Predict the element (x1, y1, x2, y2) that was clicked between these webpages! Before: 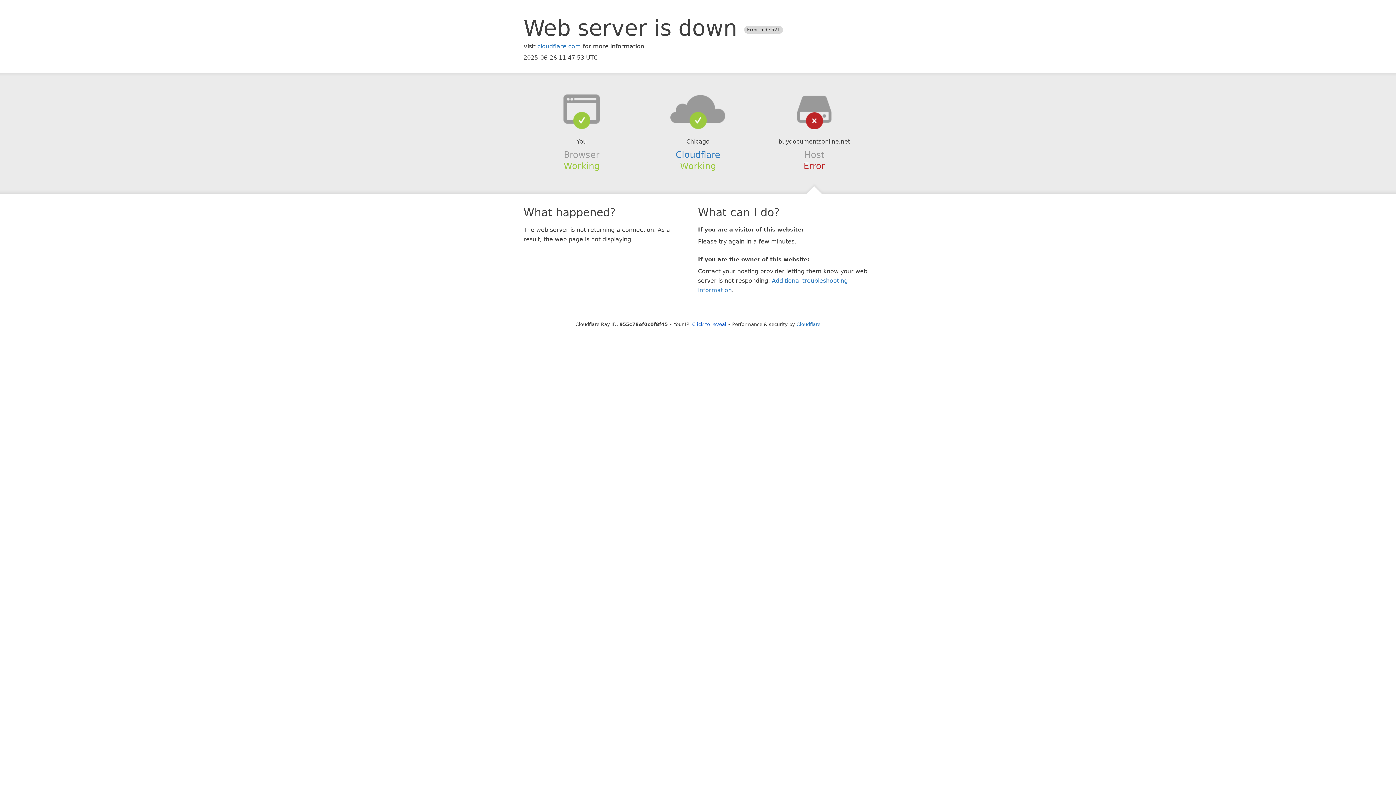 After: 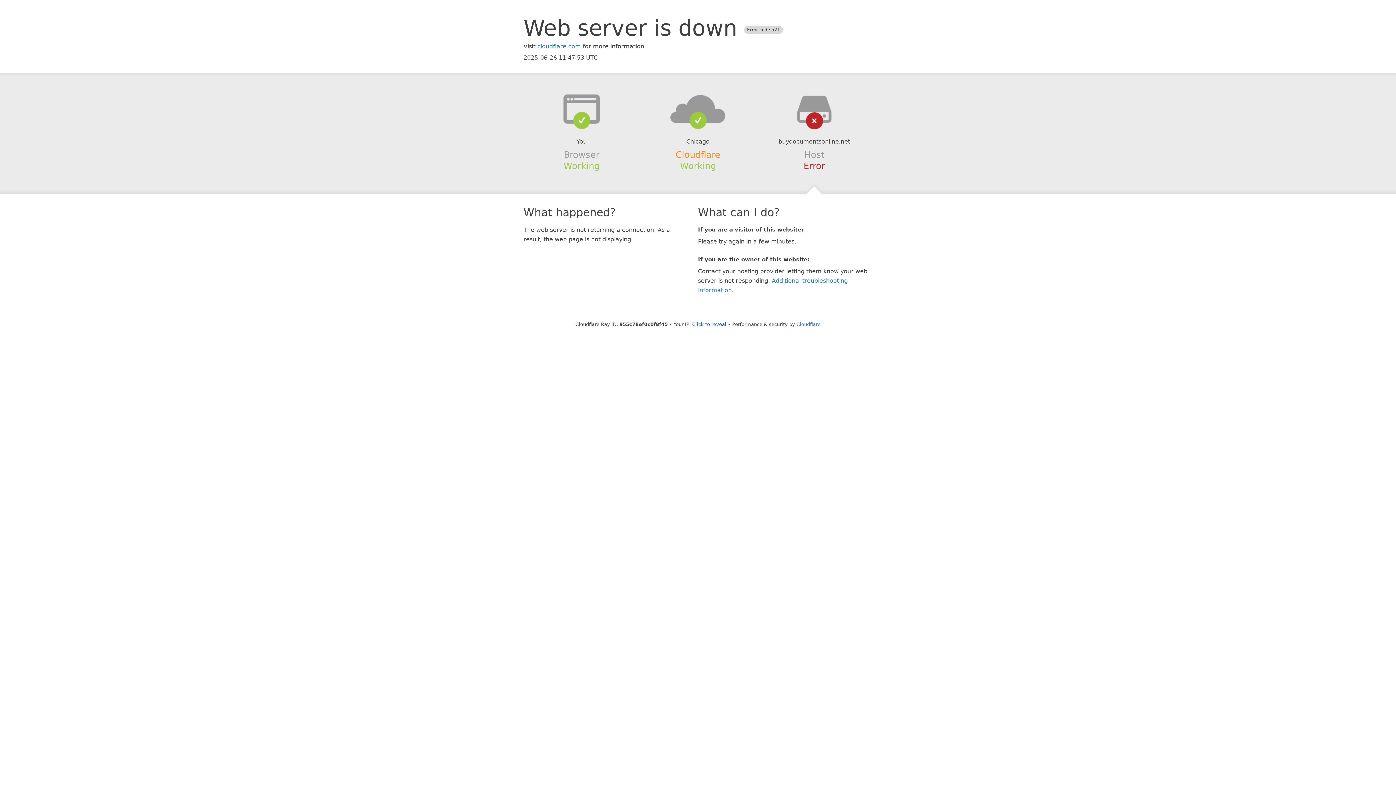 Action: bbox: (675, 149, 720, 159) label: Cloudflare